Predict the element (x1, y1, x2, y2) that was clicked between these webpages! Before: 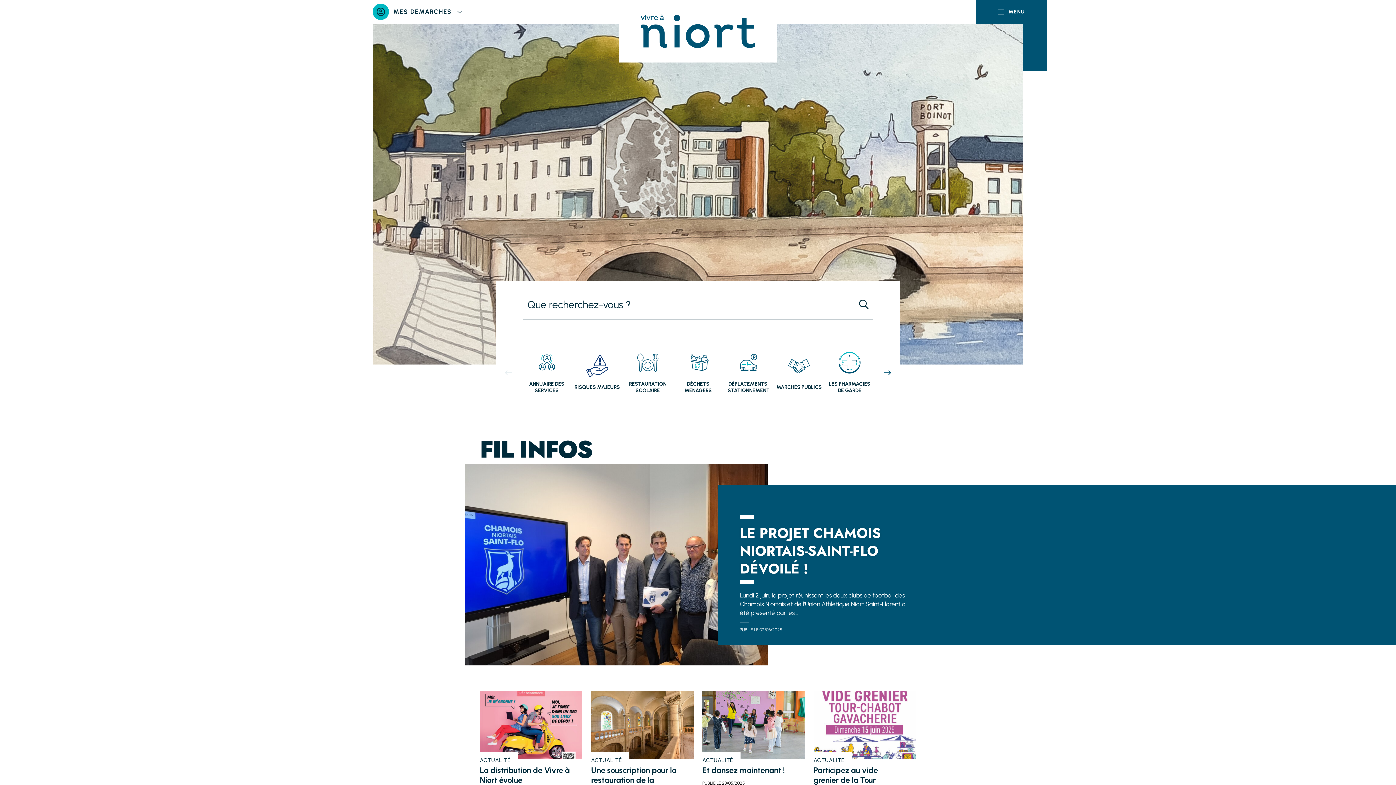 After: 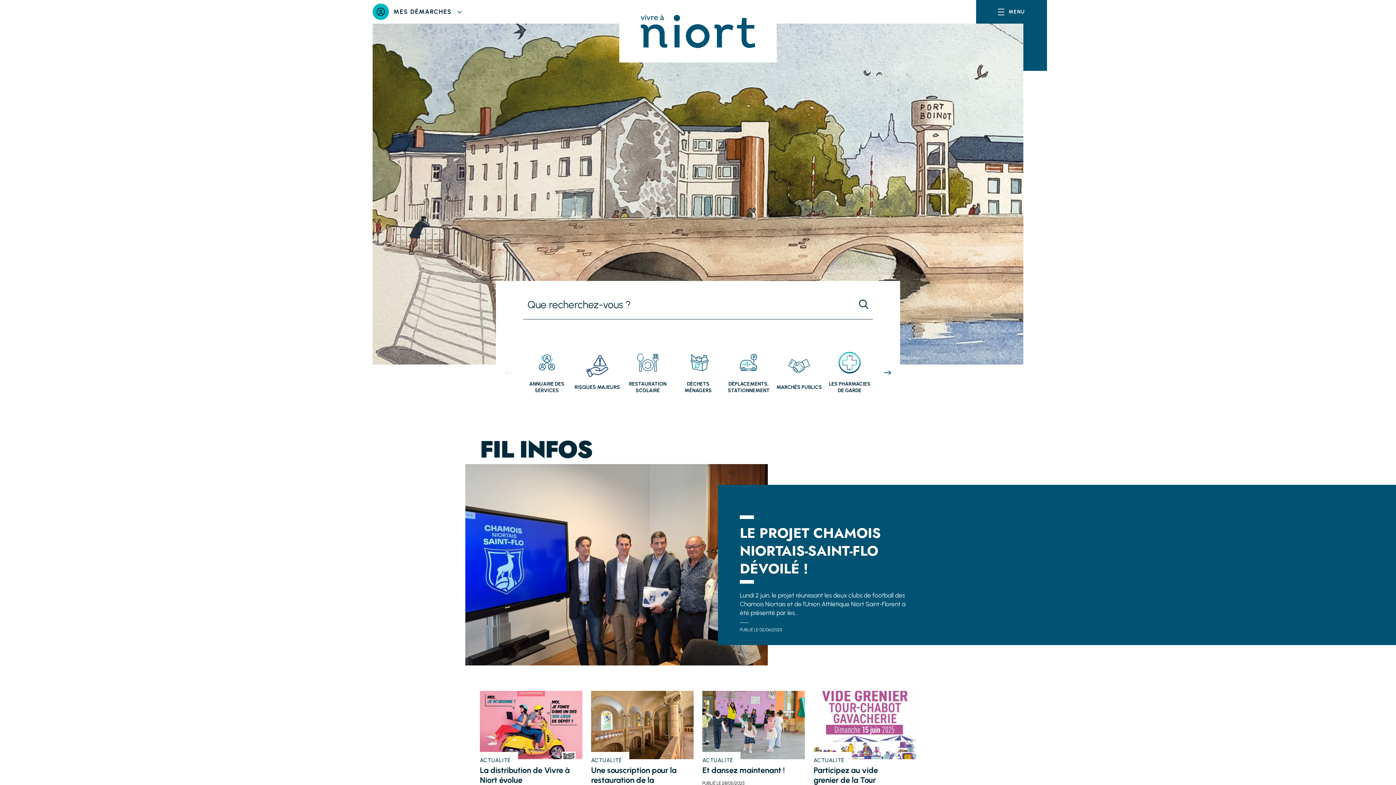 Action: label: ANNUAIRE DES SERVICES bbox: (523, 381, 570, 394)